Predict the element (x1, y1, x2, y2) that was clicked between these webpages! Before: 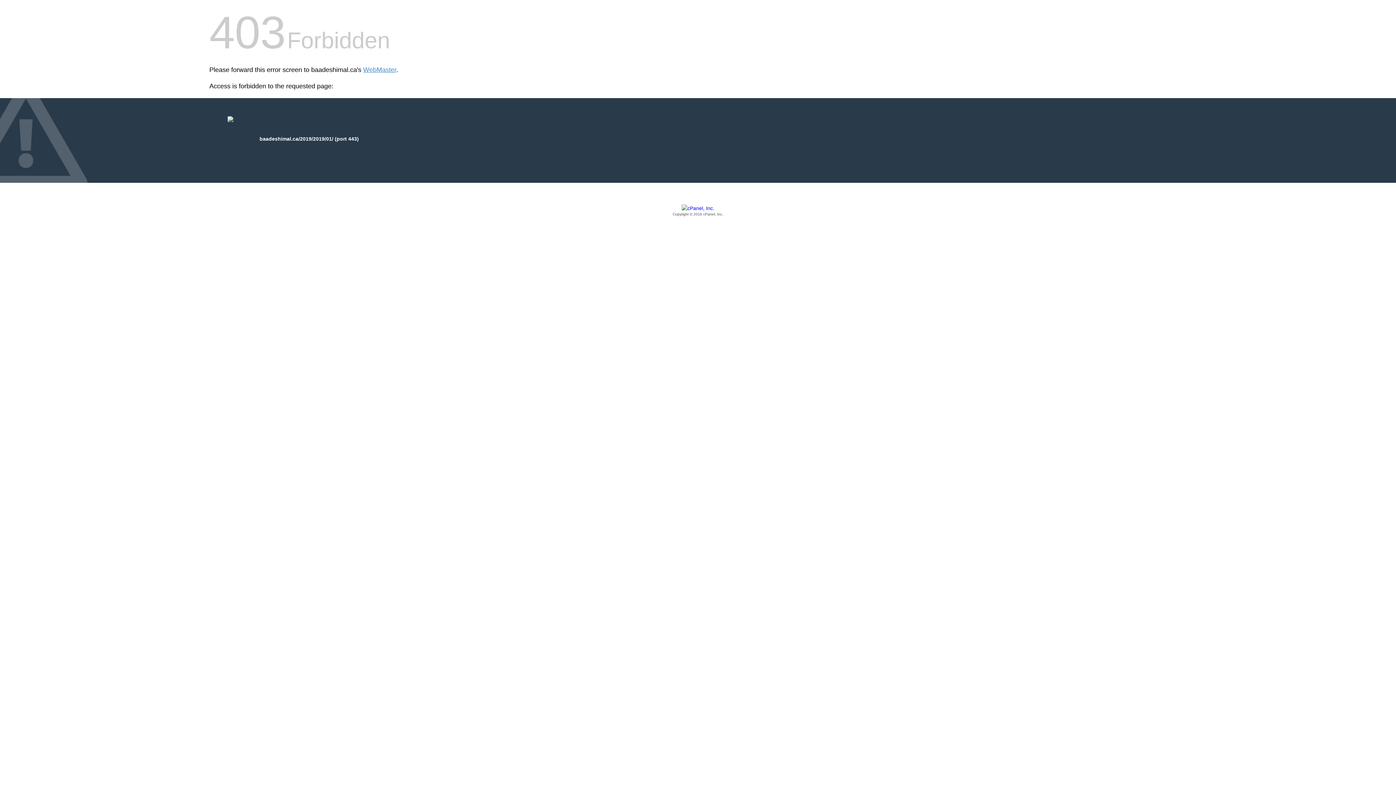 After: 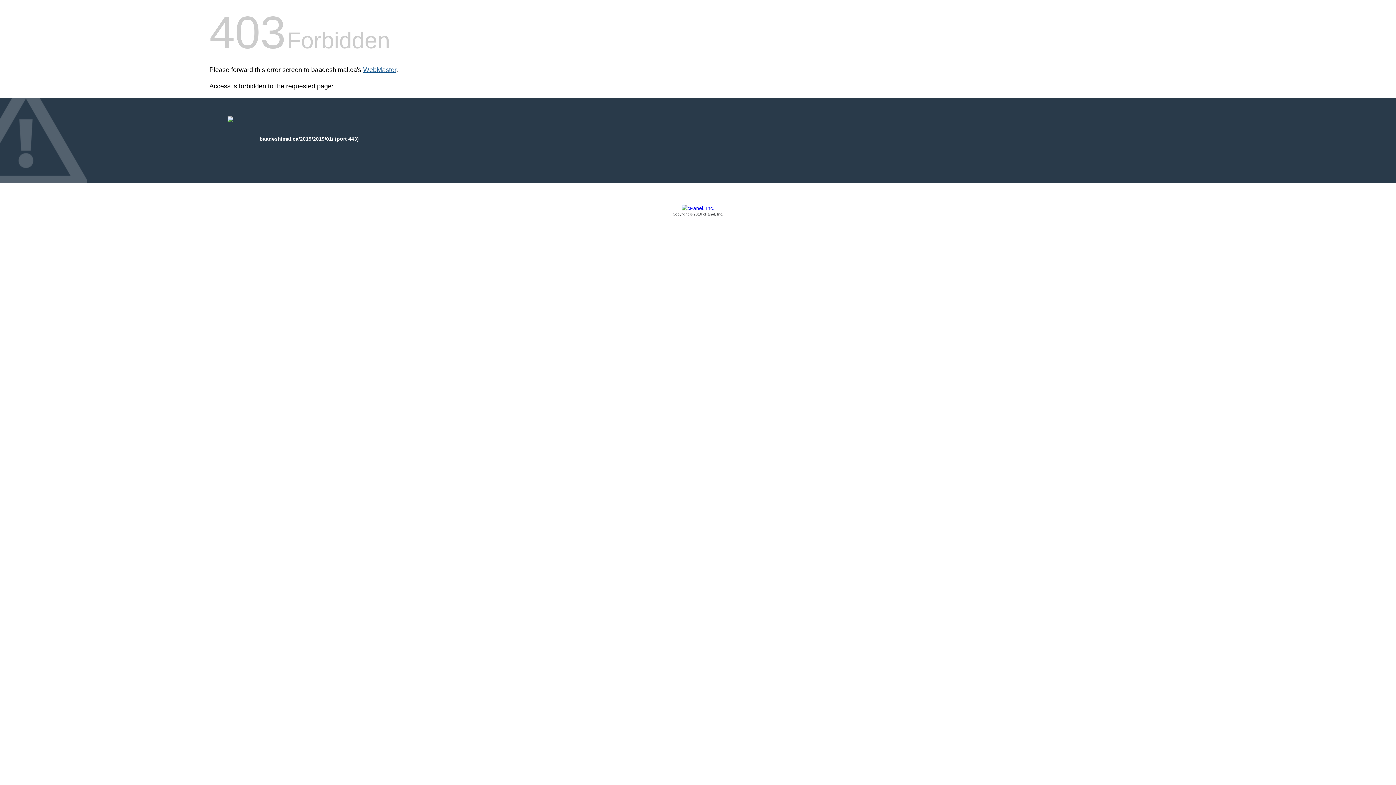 Action: label: WebMaster bbox: (363, 66, 396, 73)